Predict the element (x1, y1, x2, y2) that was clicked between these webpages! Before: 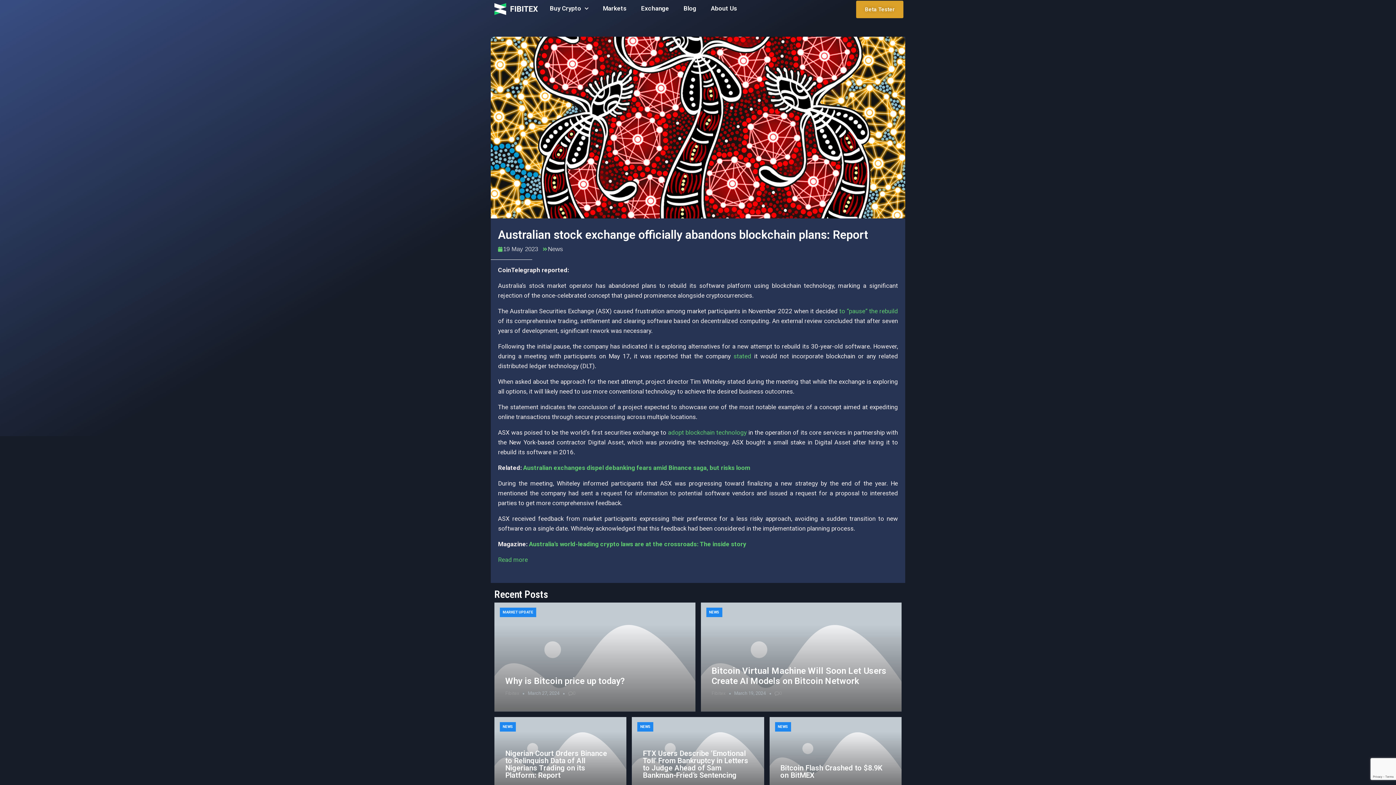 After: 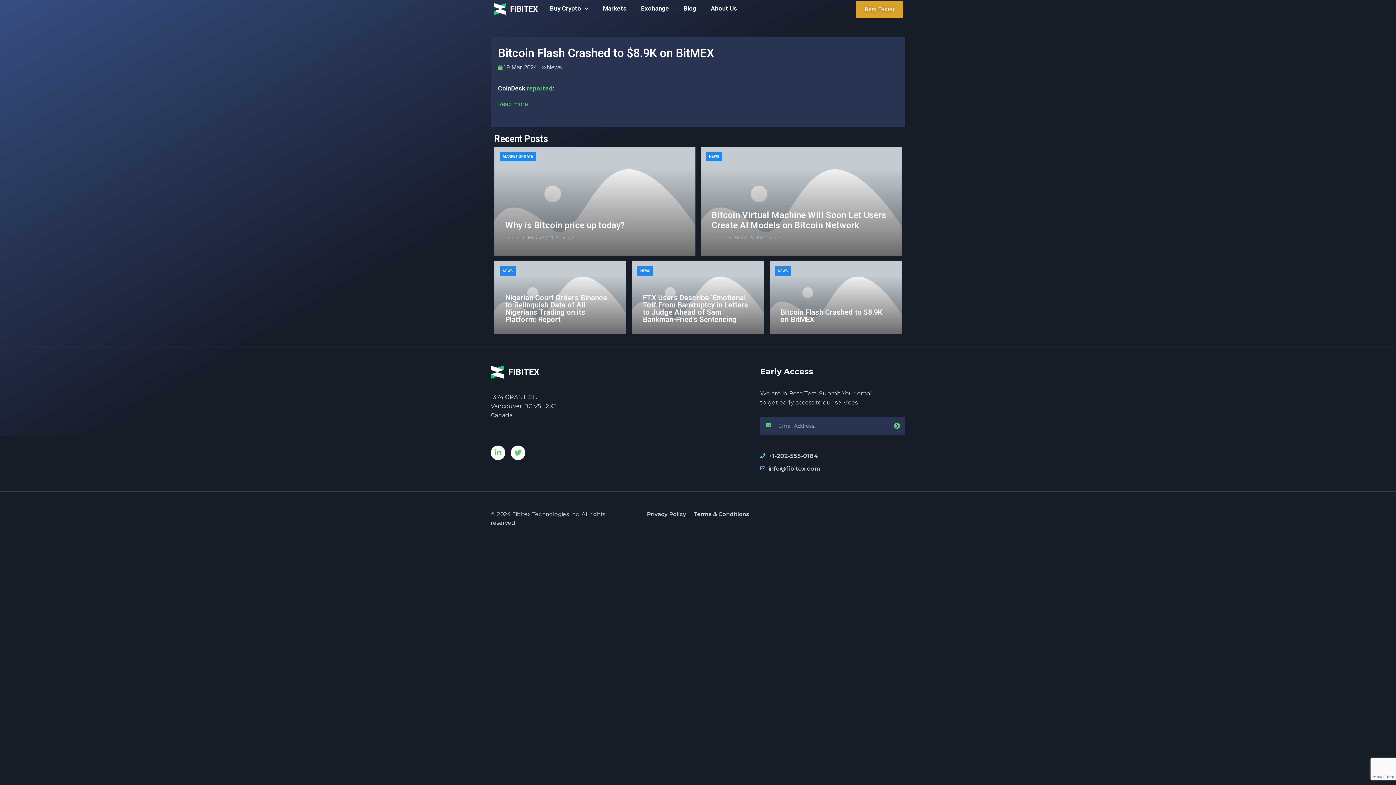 Action: label: Bitcoin Flash Crashed to $8.9K on BitMEX bbox: (780, 764, 882, 780)